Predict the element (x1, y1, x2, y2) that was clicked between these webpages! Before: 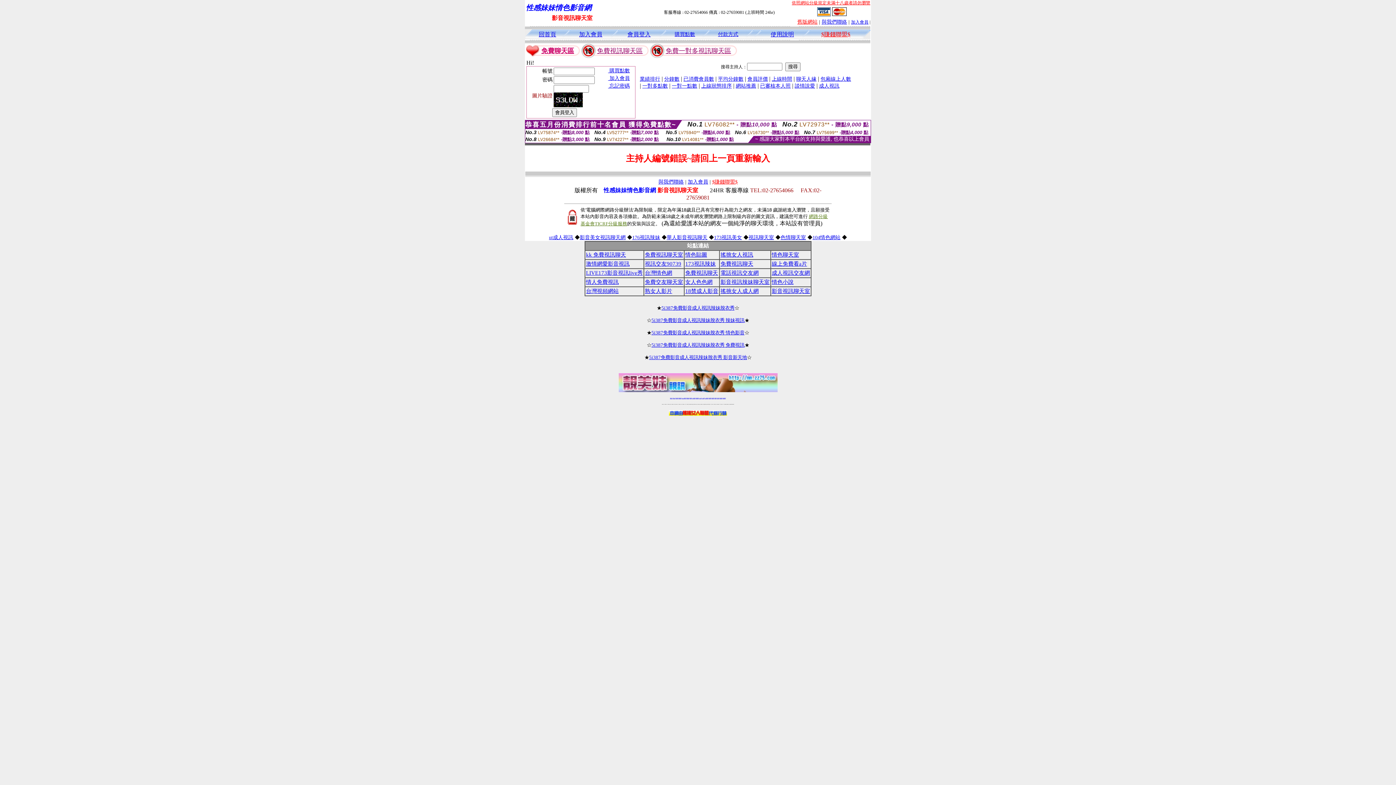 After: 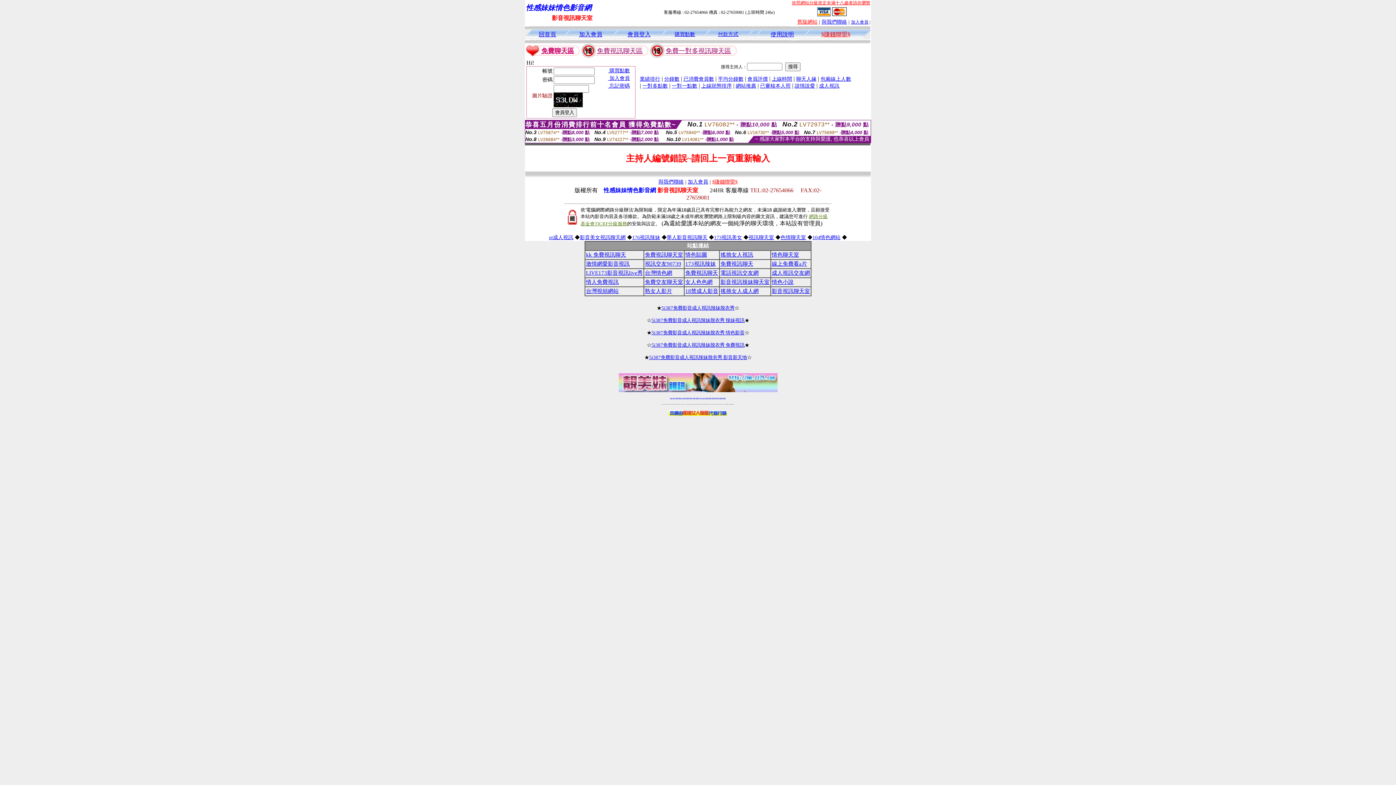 Action: bbox: (676, 398, 678, 398) label: 辣妹自拍貼圖